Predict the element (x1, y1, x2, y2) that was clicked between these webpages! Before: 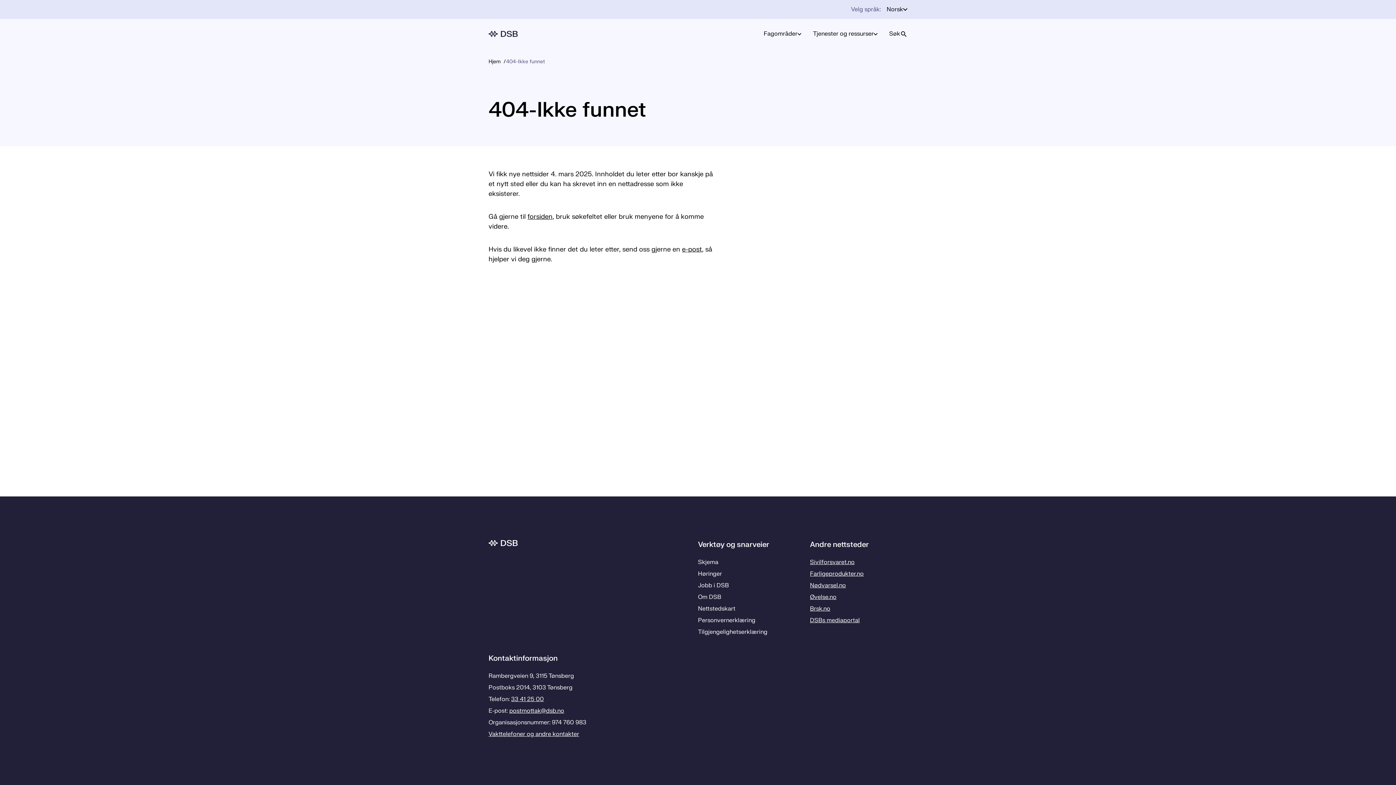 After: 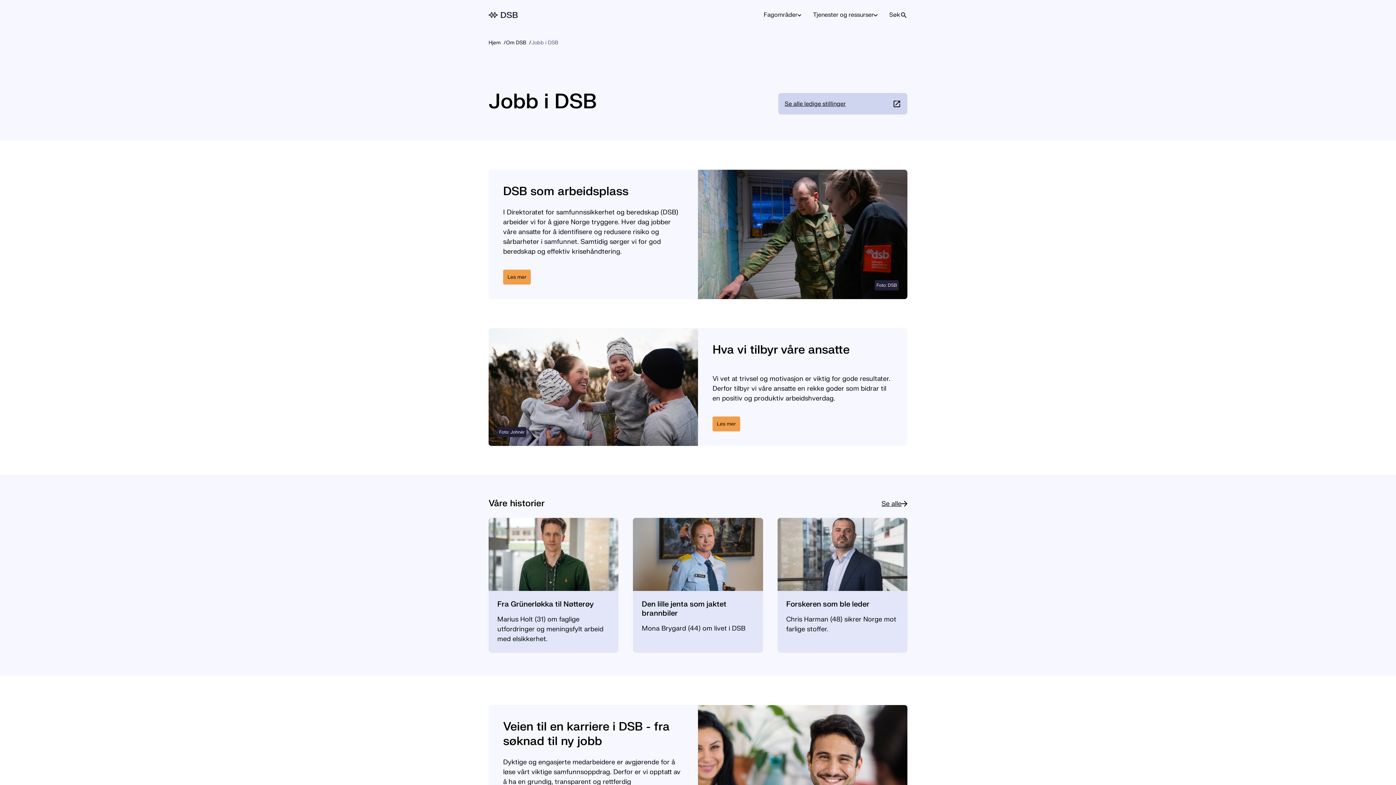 Action: bbox: (698, 582, 729, 589) label: Jobb i DSB